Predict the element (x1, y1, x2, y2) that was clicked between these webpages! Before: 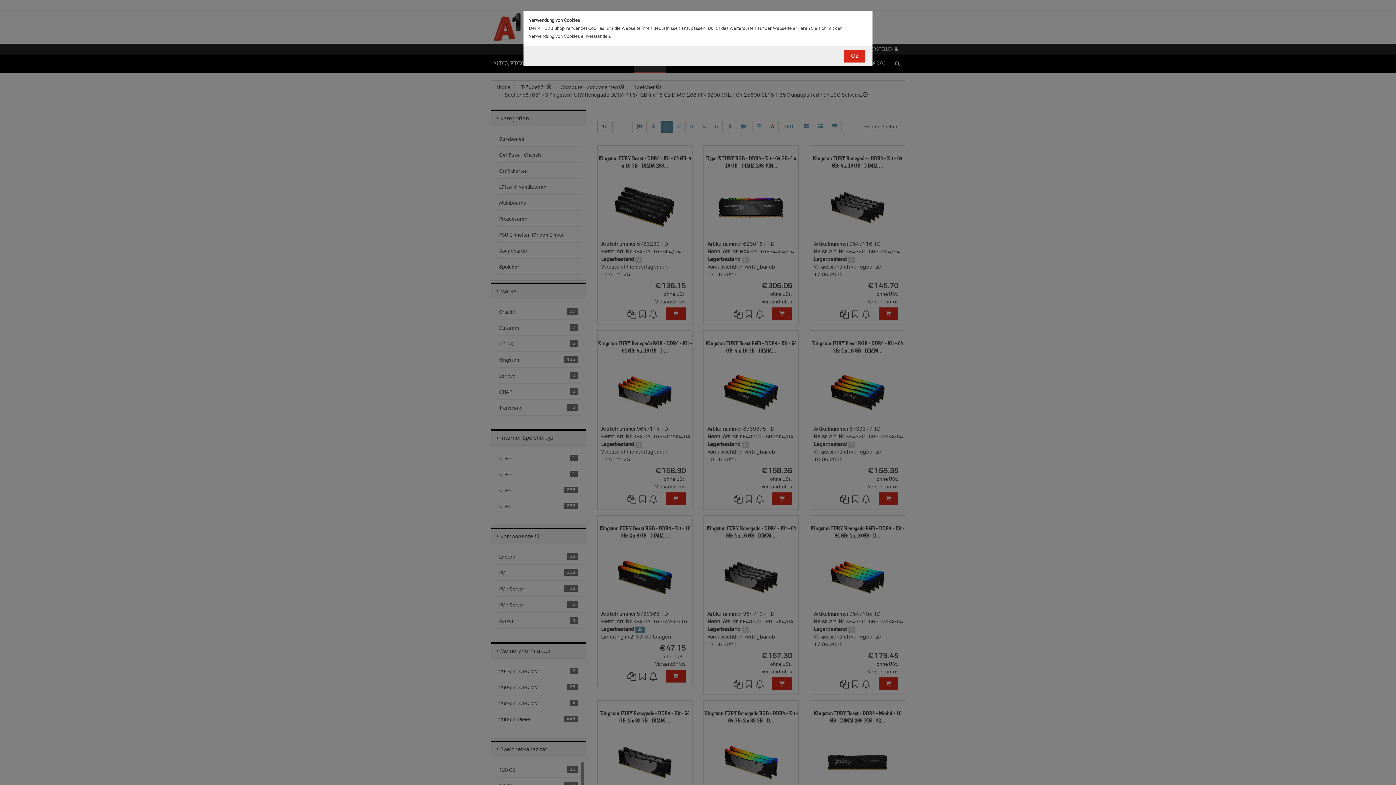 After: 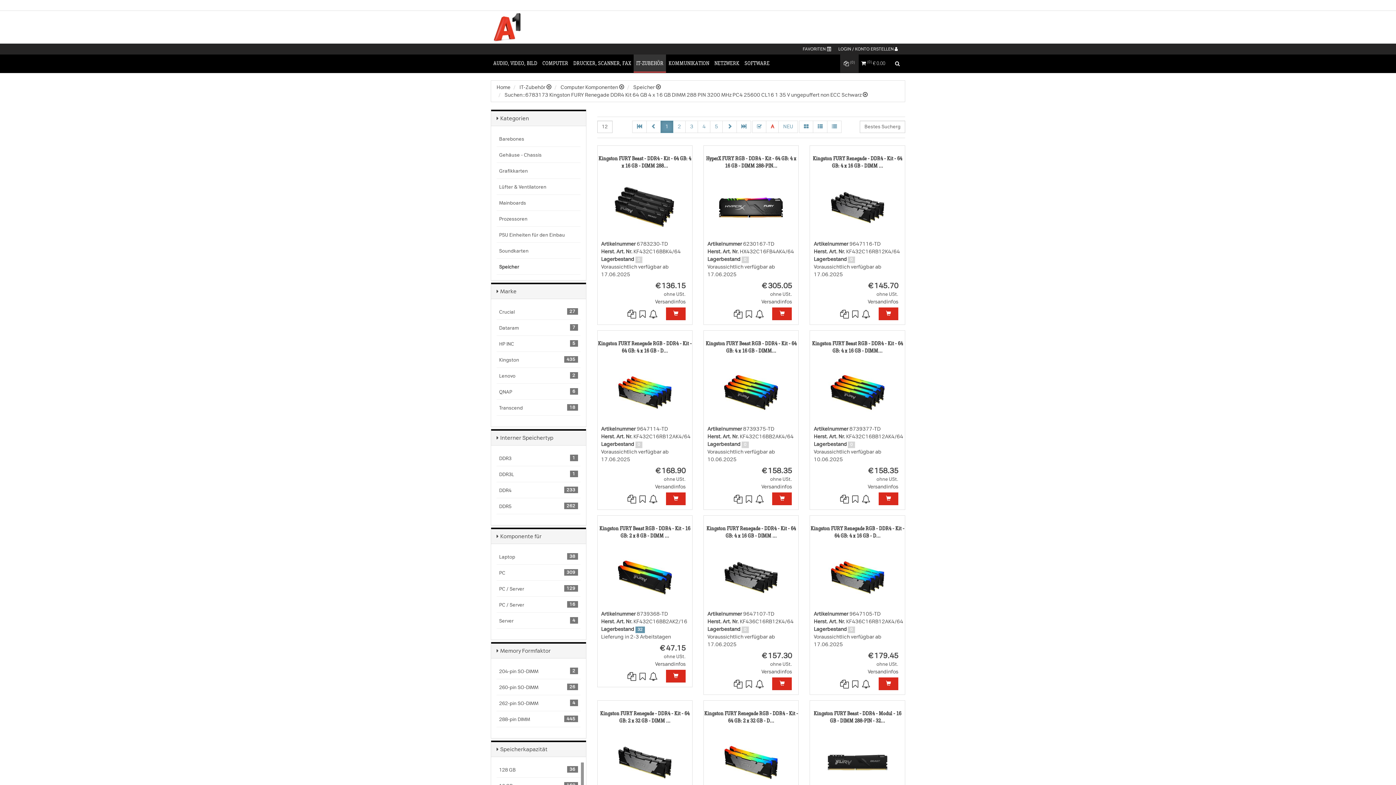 Action: bbox: (844, 49, 865, 62) label: Ok